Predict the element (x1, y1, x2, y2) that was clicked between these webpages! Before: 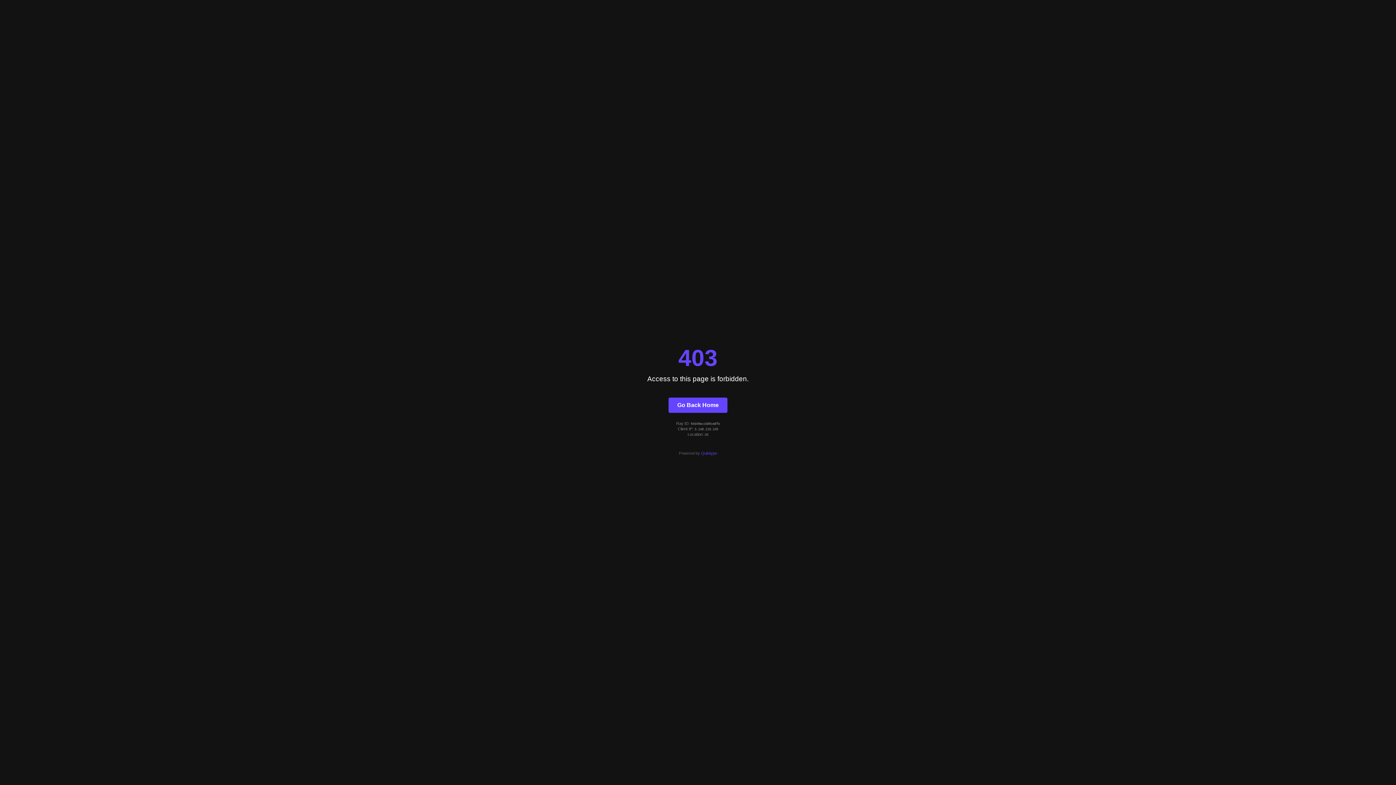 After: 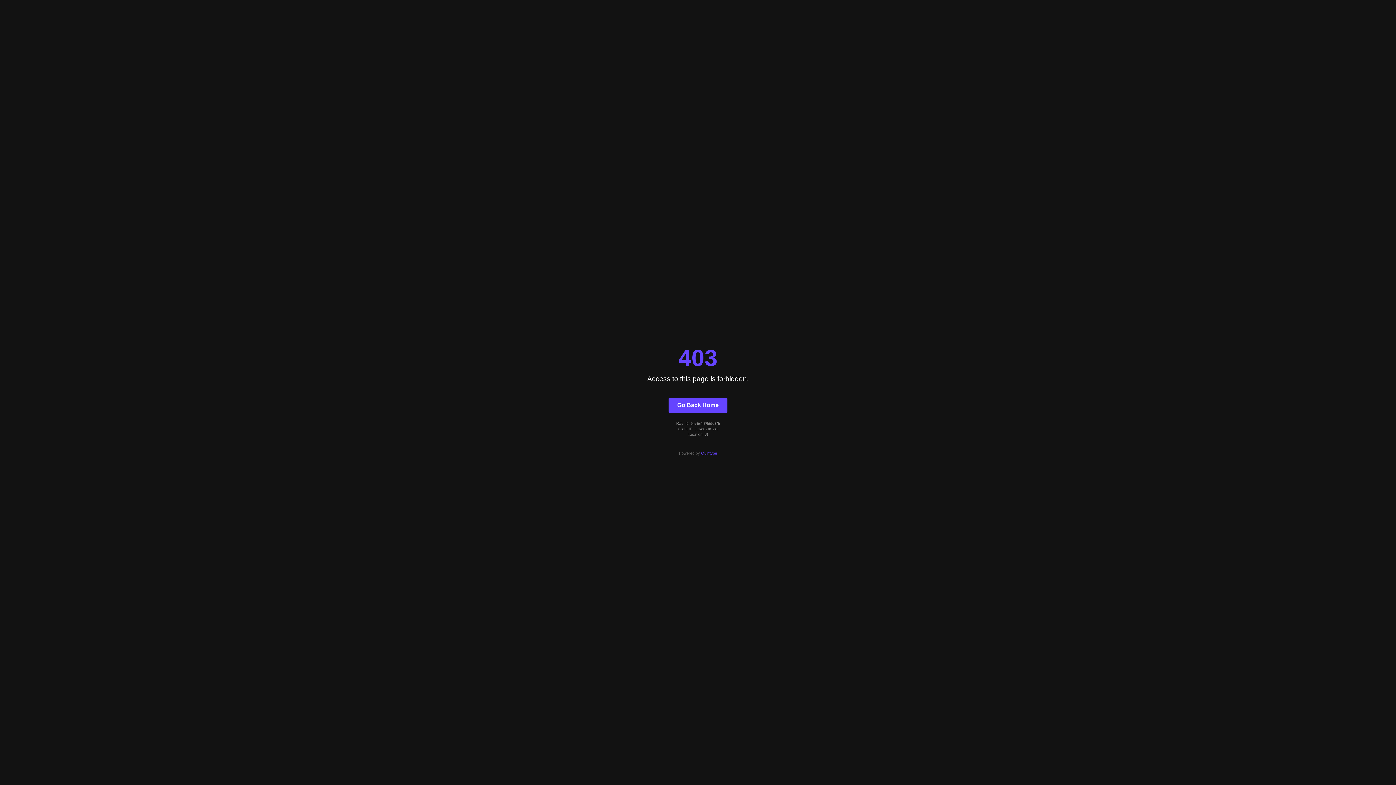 Action: bbox: (668, 397, 727, 412) label: Go Back Home